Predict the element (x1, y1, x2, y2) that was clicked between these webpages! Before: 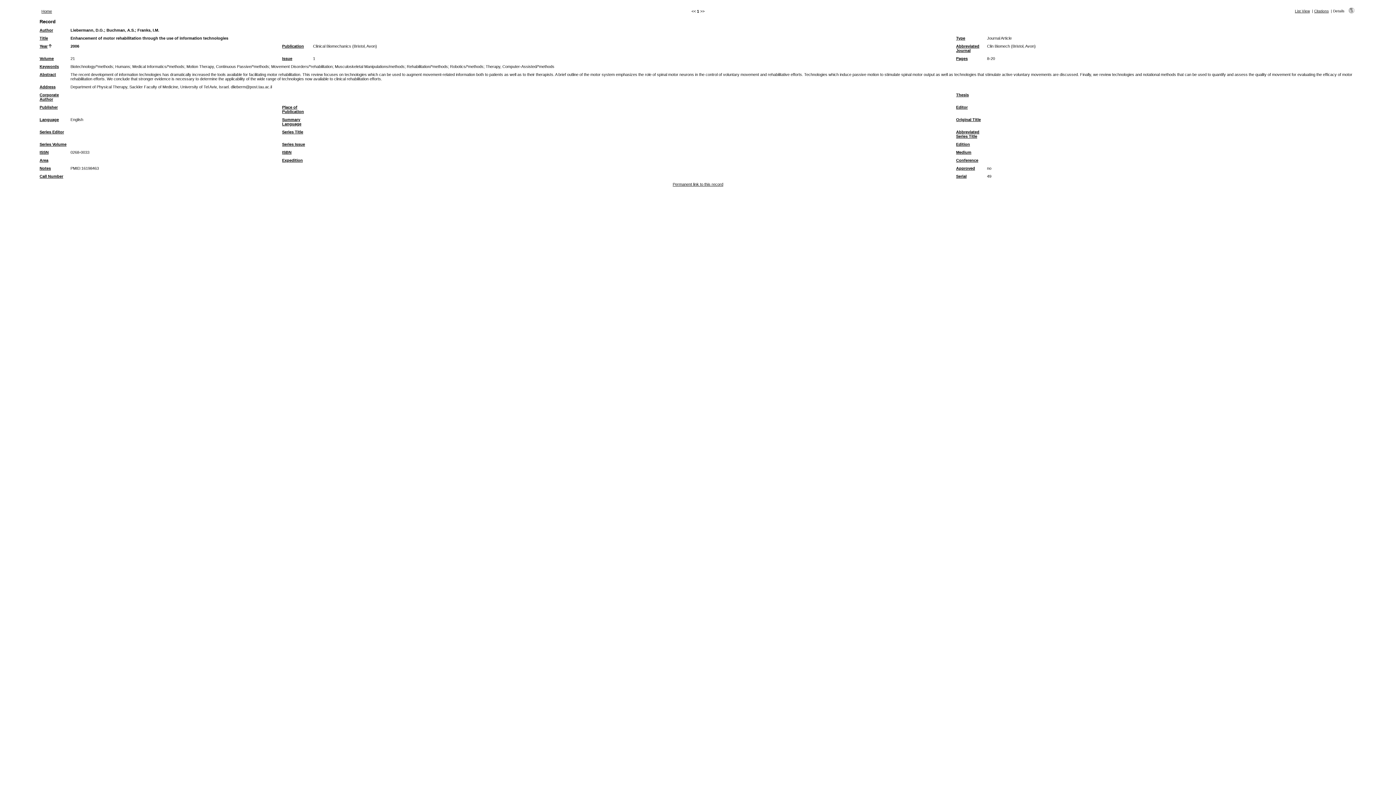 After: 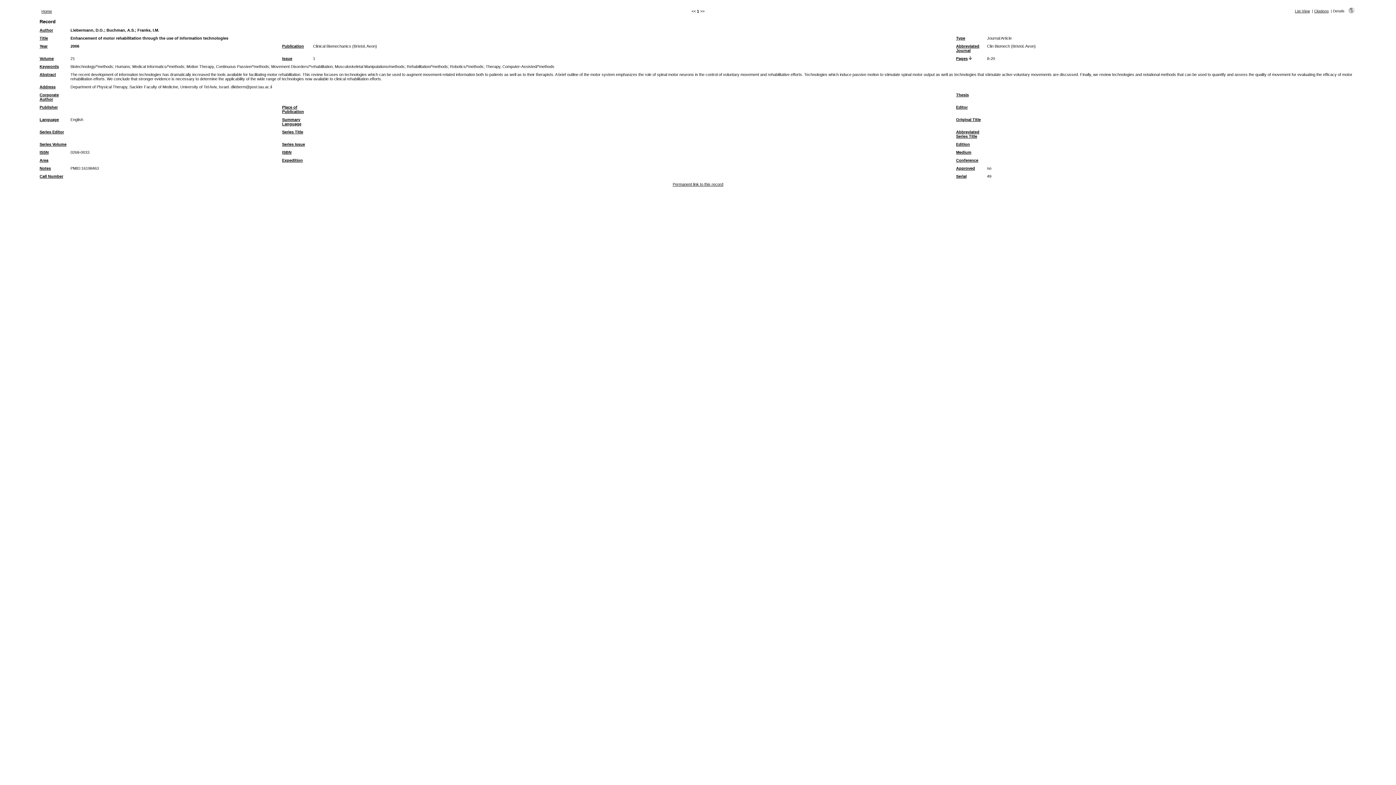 Action: bbox: (956, 56, 968, 60) label: Pages